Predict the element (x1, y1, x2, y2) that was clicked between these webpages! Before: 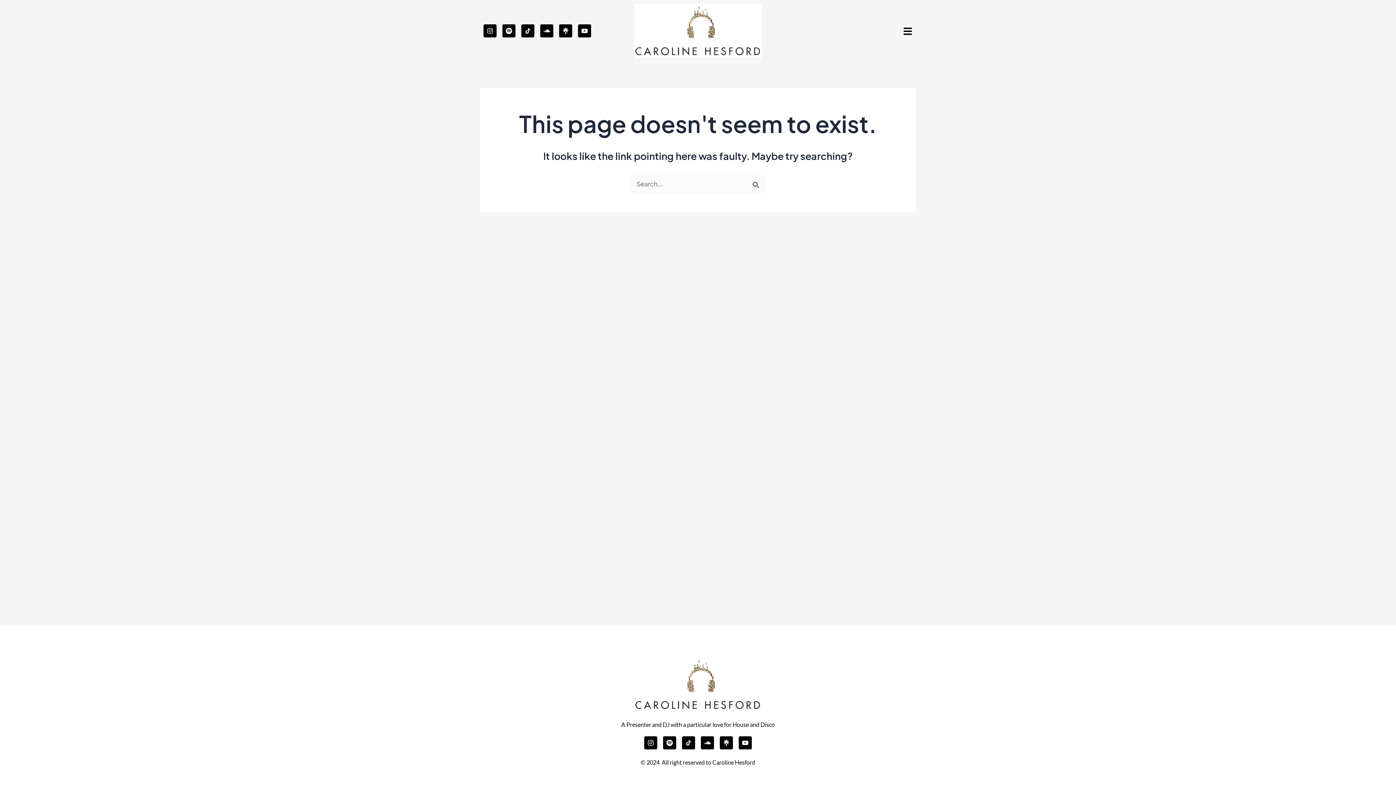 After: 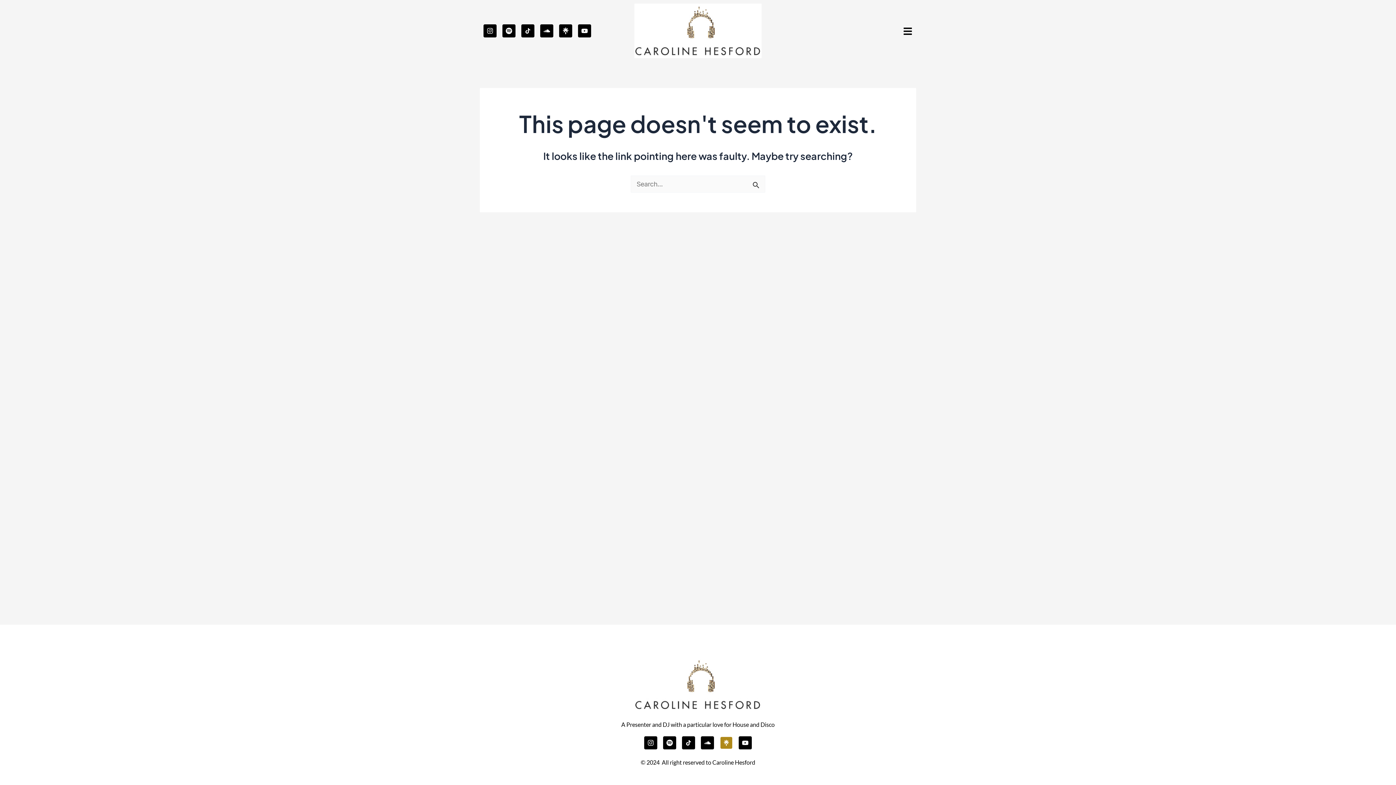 Action: bbox: (720, 736, 733, 749)